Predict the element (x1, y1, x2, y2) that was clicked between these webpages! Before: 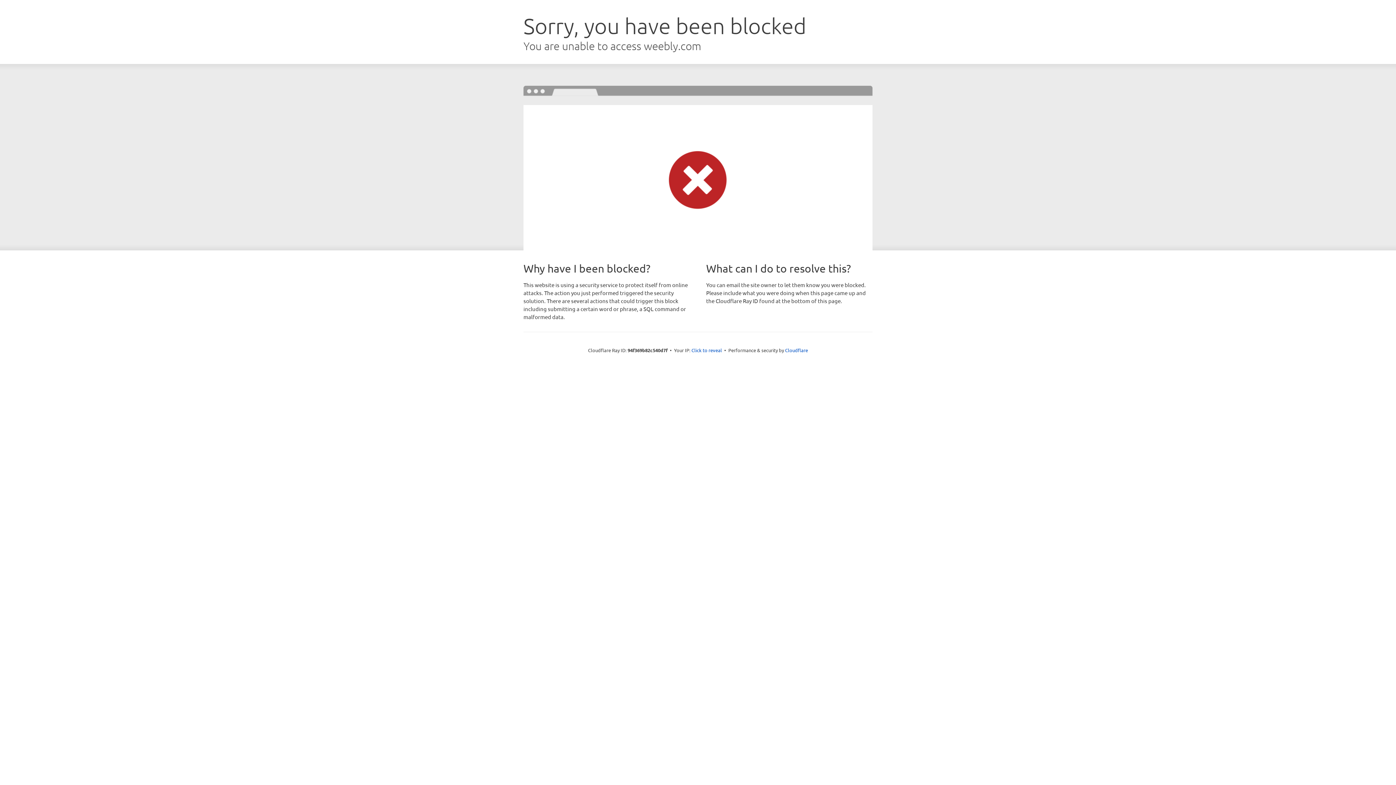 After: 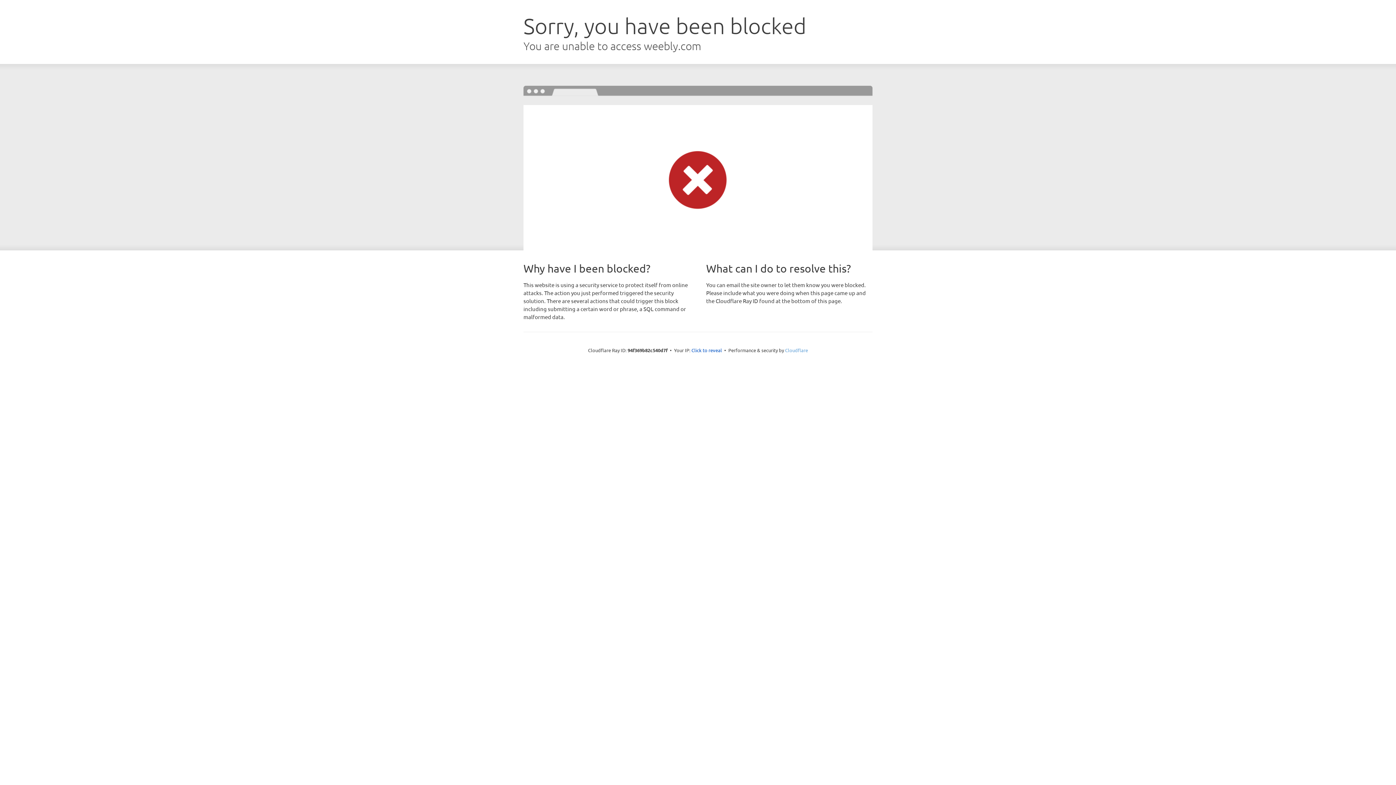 Action: bbox: (785, 347, 808, 353) label: Cloudflare